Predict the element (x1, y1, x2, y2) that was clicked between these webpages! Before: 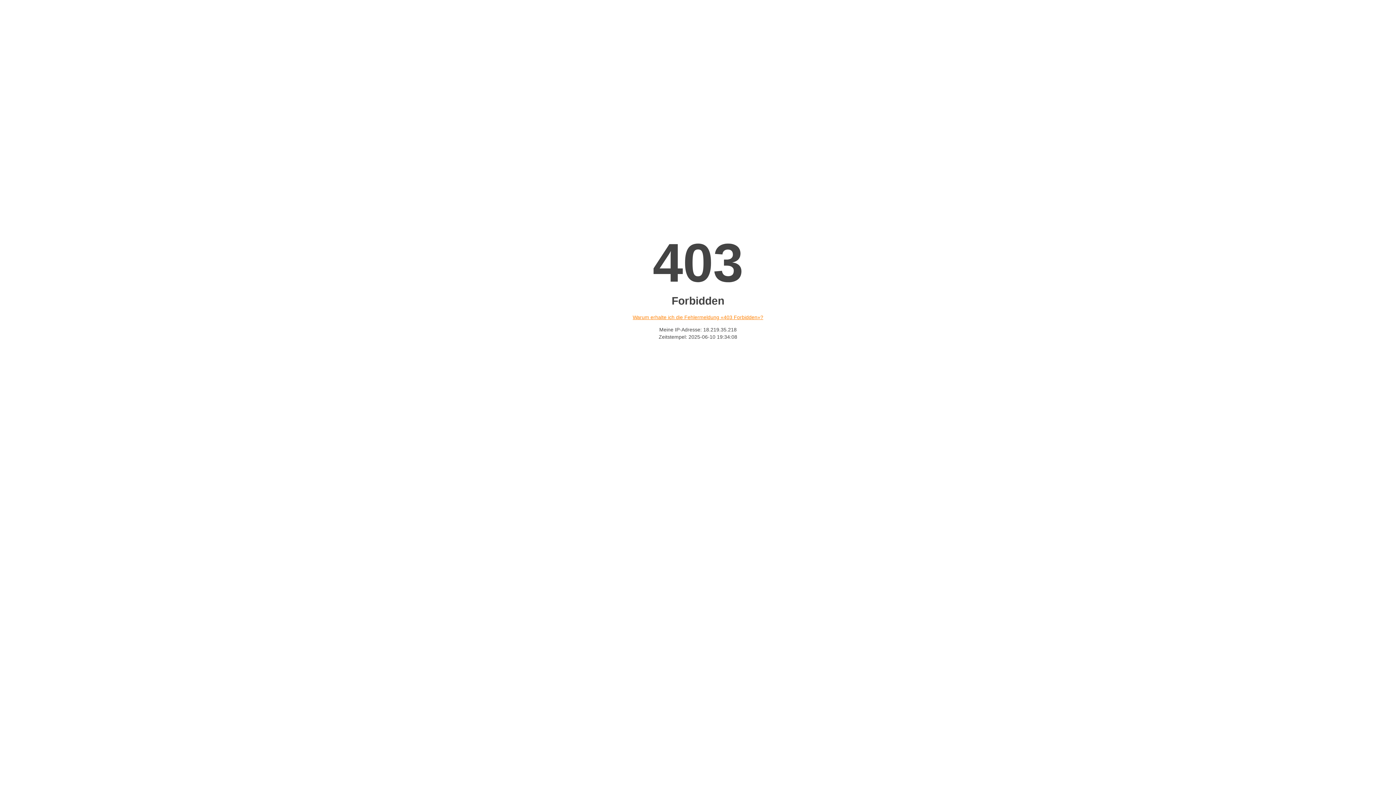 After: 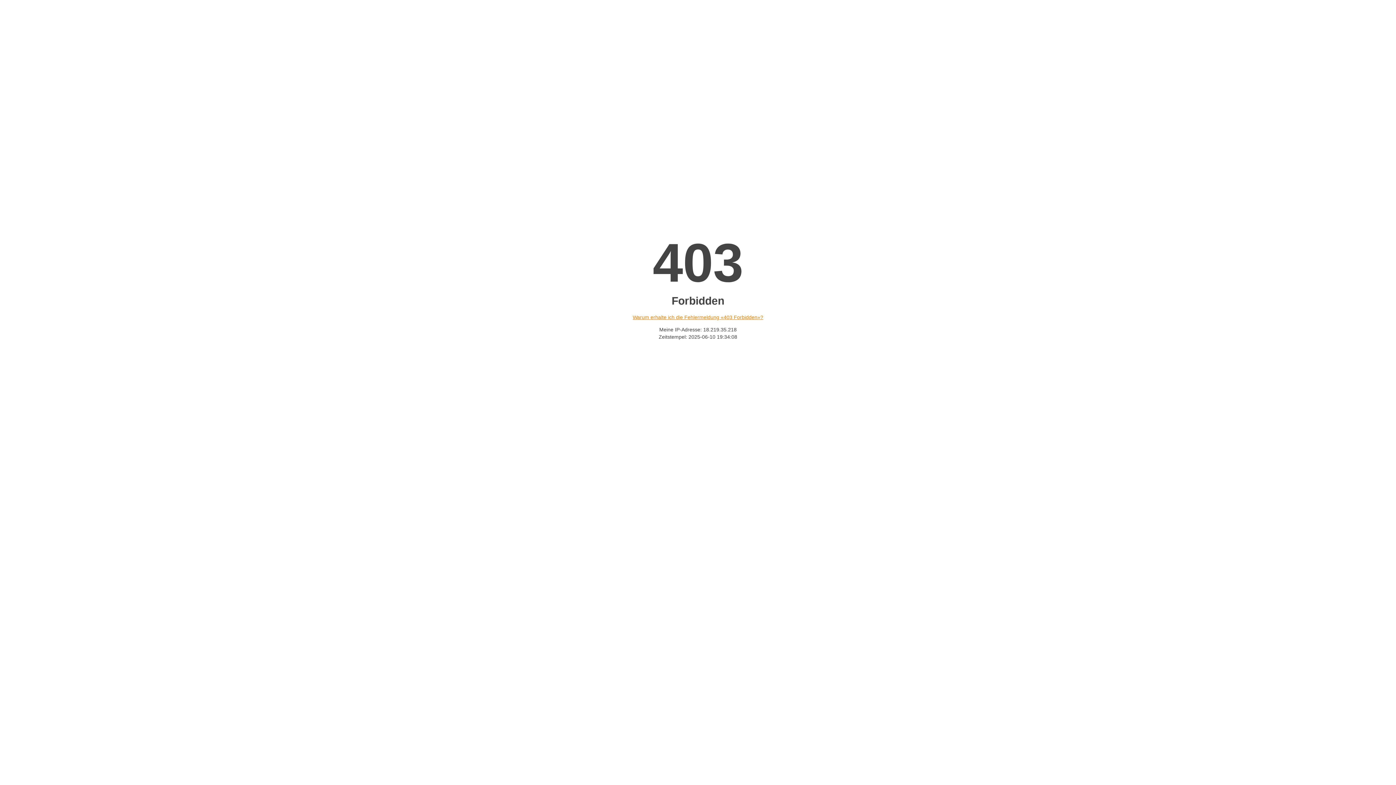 Action: label: Warum erhalte ich die Fehlermeldung «403 Forbidden»? bbox: (632, 314, 763, 320)